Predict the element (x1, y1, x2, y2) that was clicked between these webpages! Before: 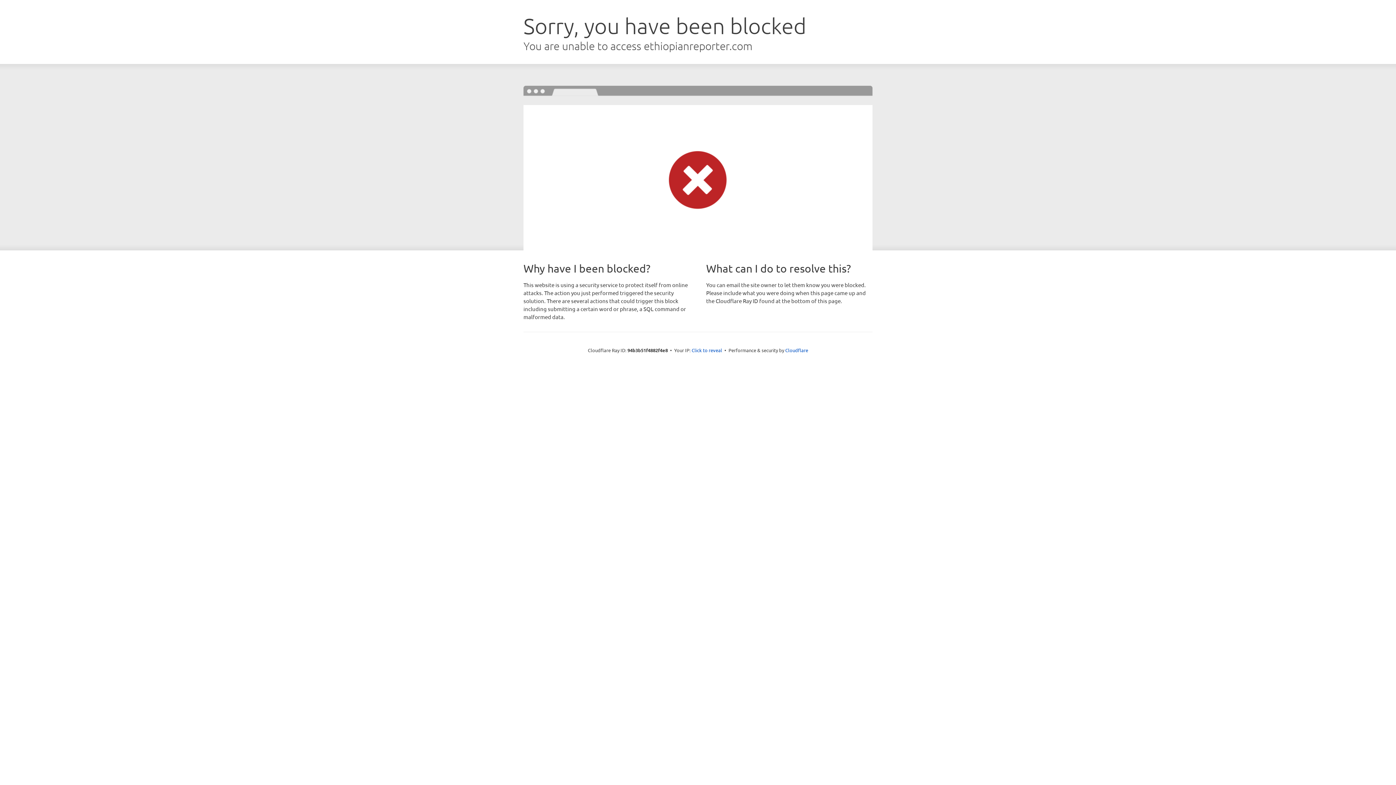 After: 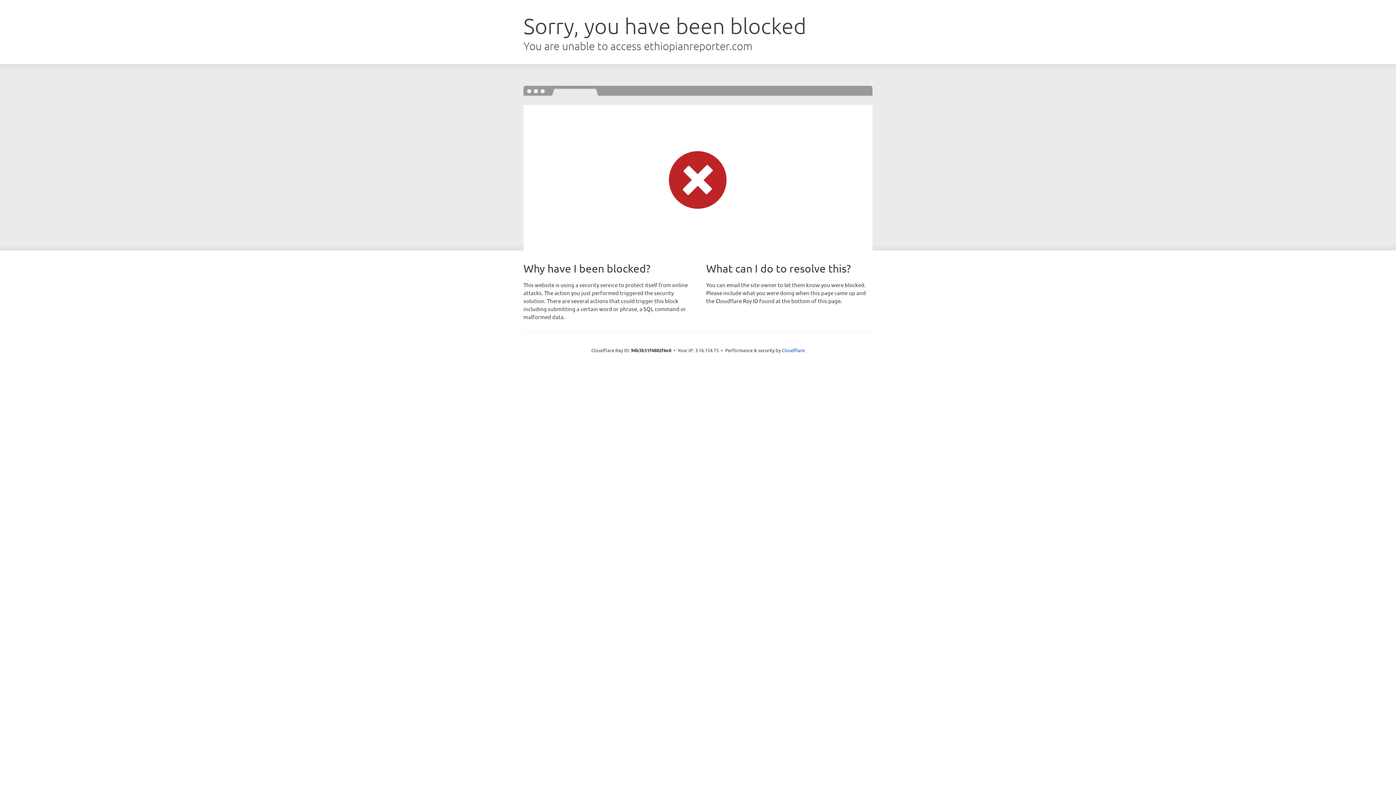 Action: label: Click to reveal bbox: (691, 346, 722, 353)